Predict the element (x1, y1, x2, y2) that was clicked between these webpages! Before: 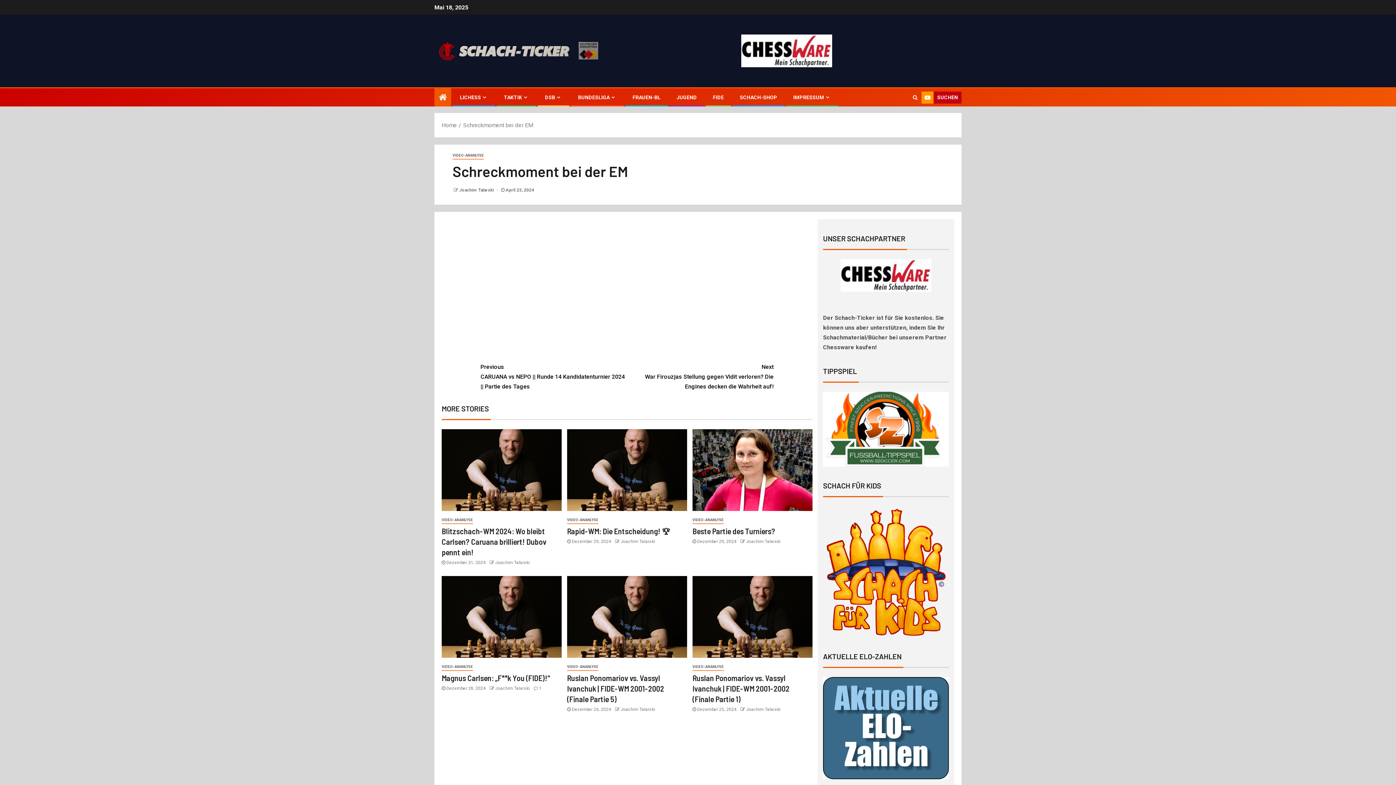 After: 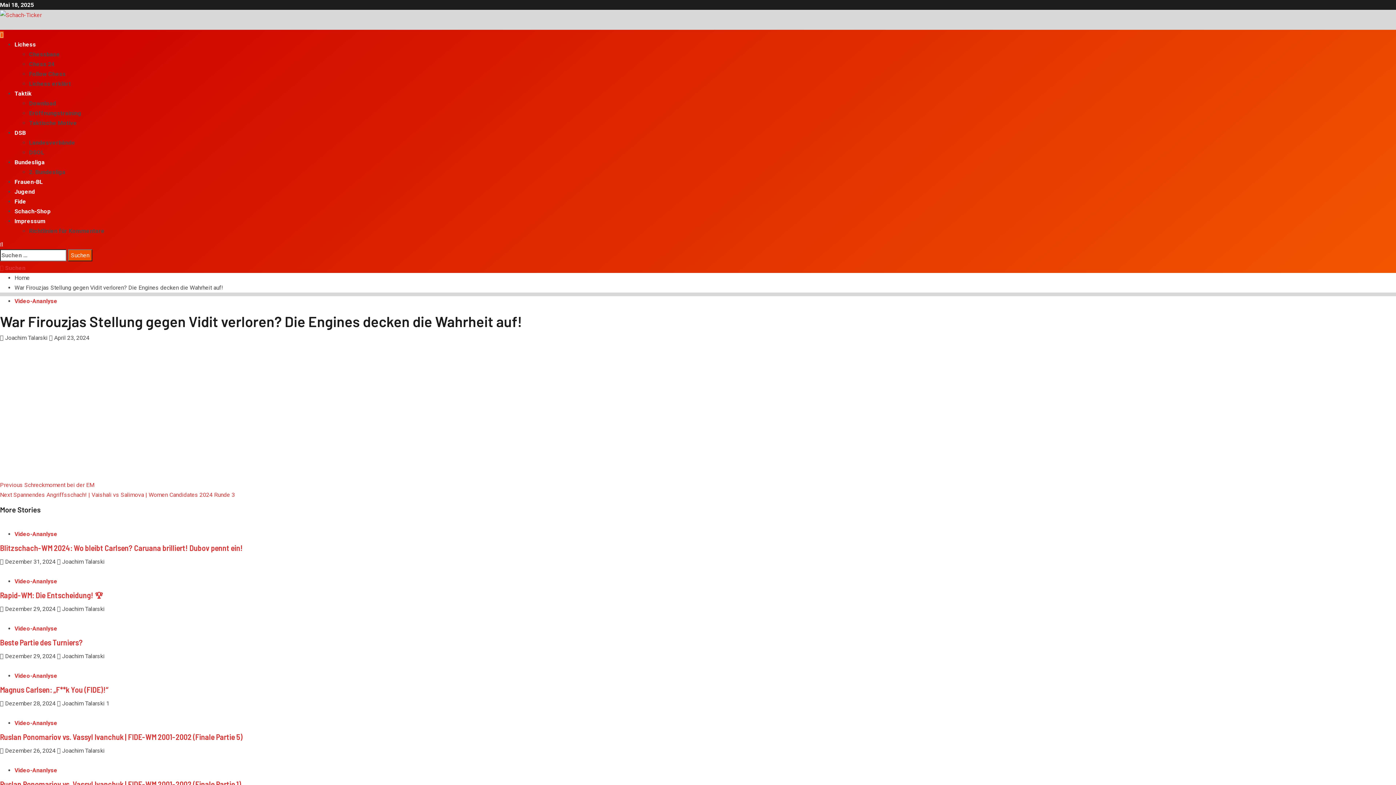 Action: label: Next
War Firouzjas Stellung gegen Vidit verloren? Die Engines decken die Wahrheit auf! bbox: (627, 362, 773, 391)